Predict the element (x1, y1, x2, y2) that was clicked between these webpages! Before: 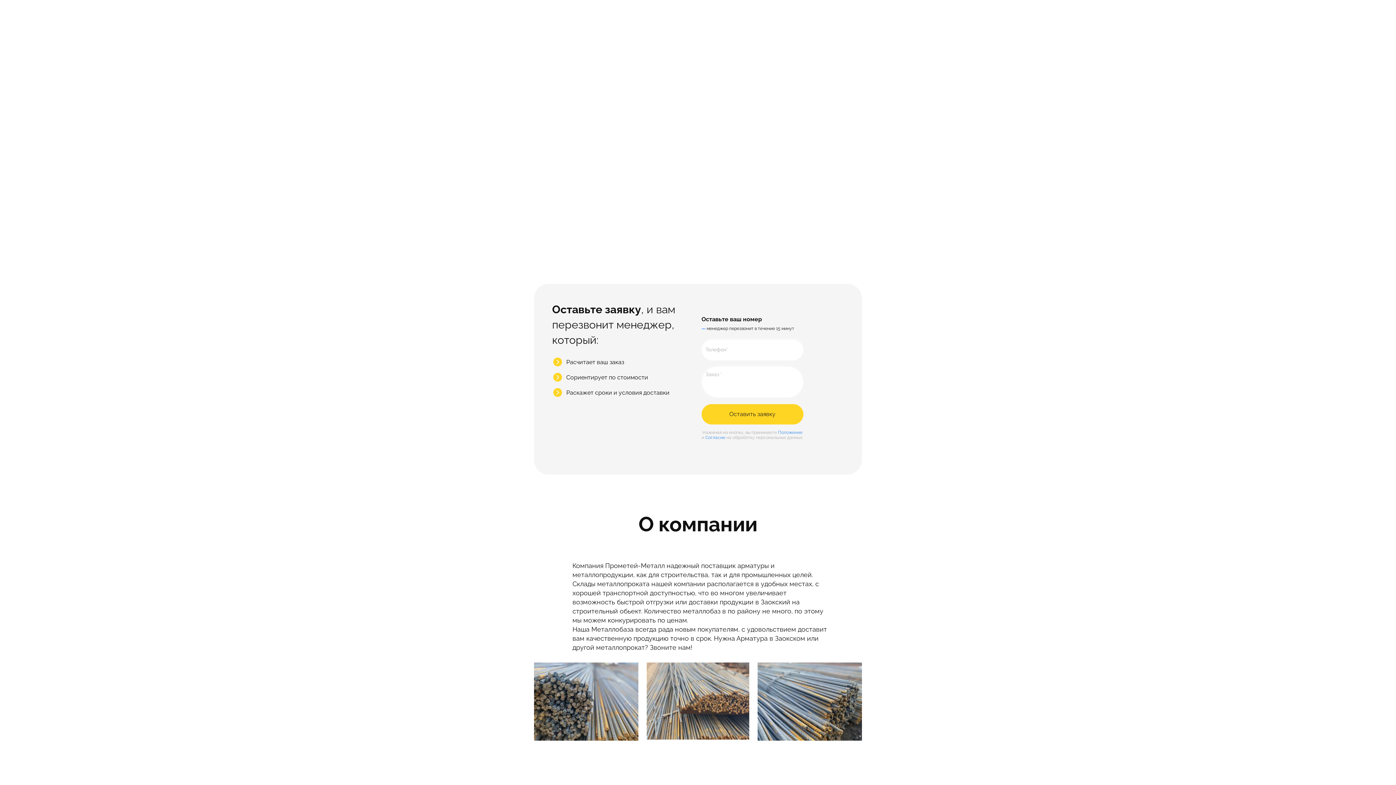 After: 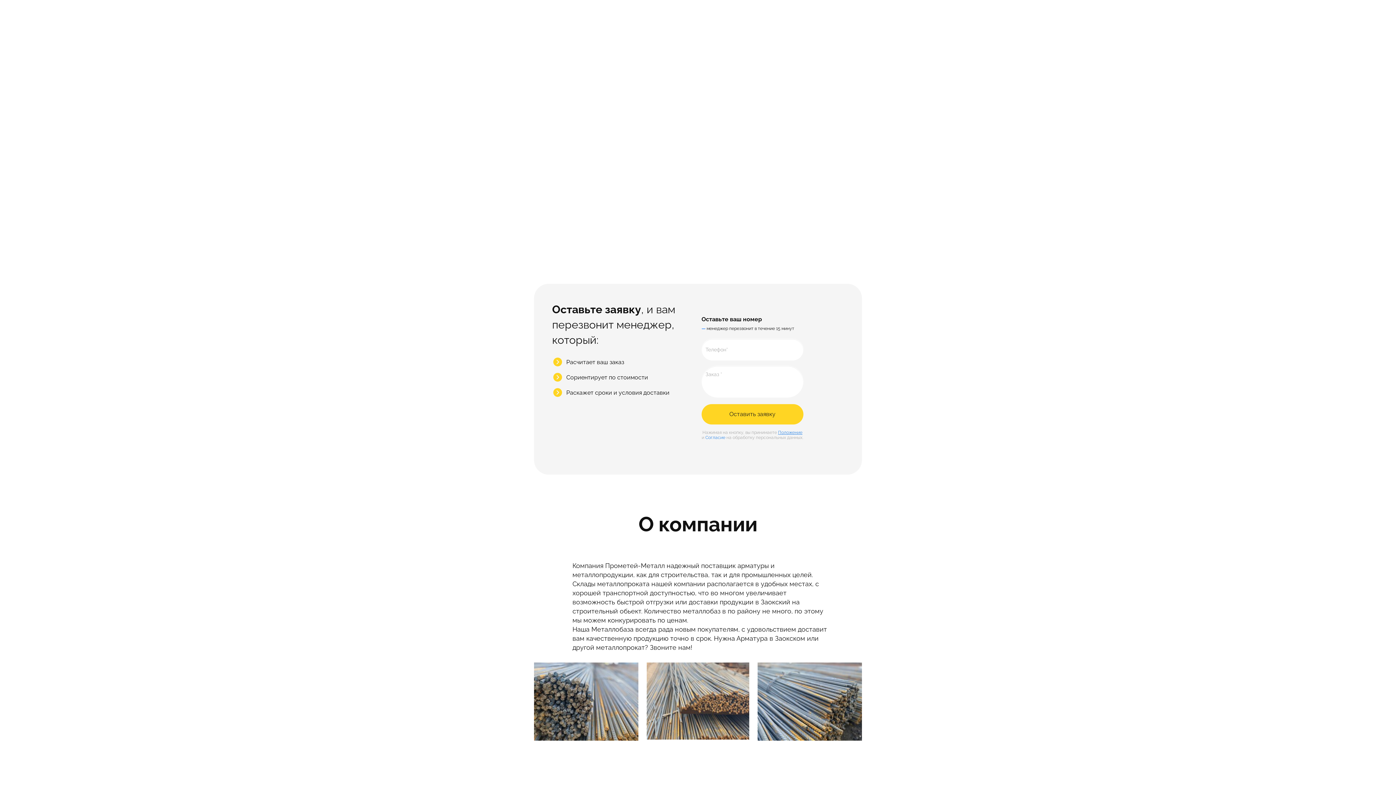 Action: label: Положение bbox: (778, 430, 802, 435)